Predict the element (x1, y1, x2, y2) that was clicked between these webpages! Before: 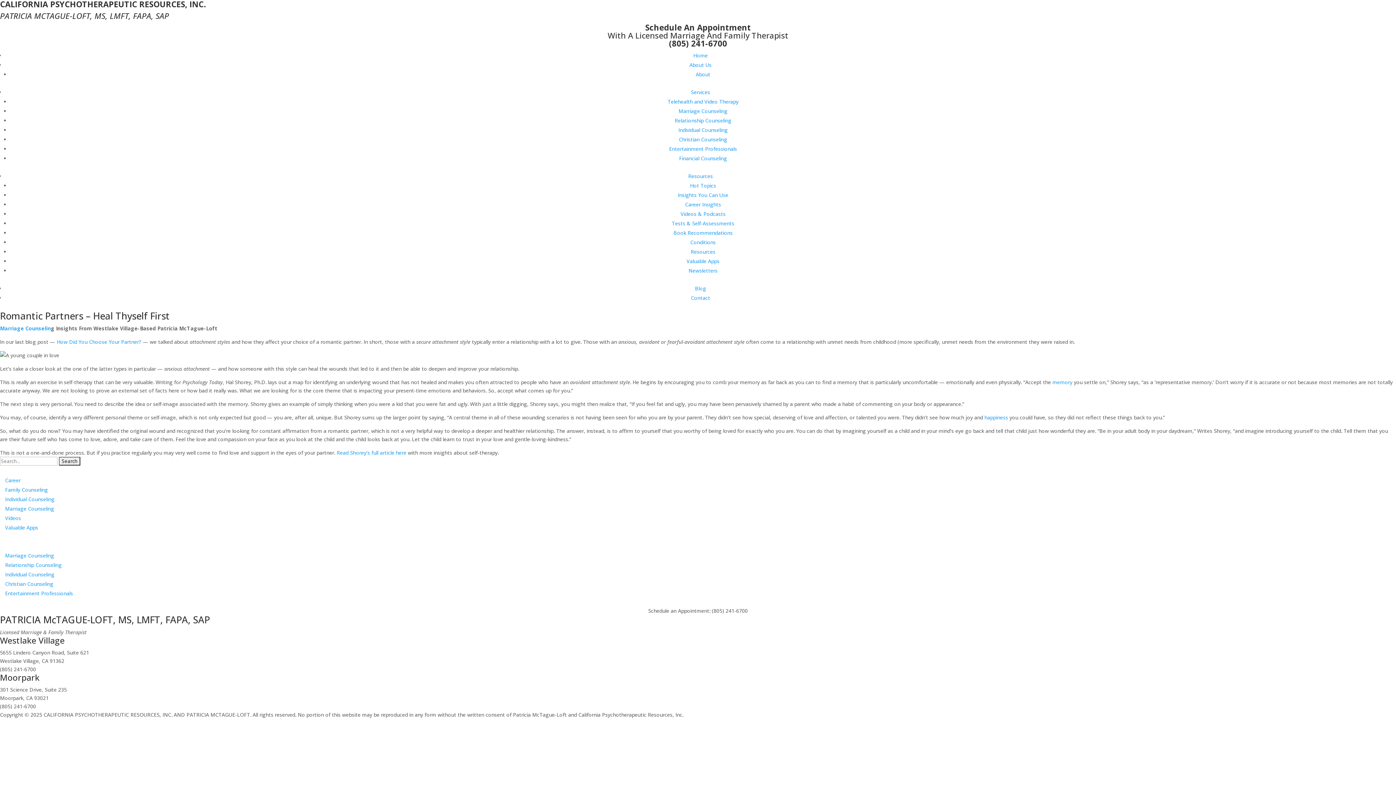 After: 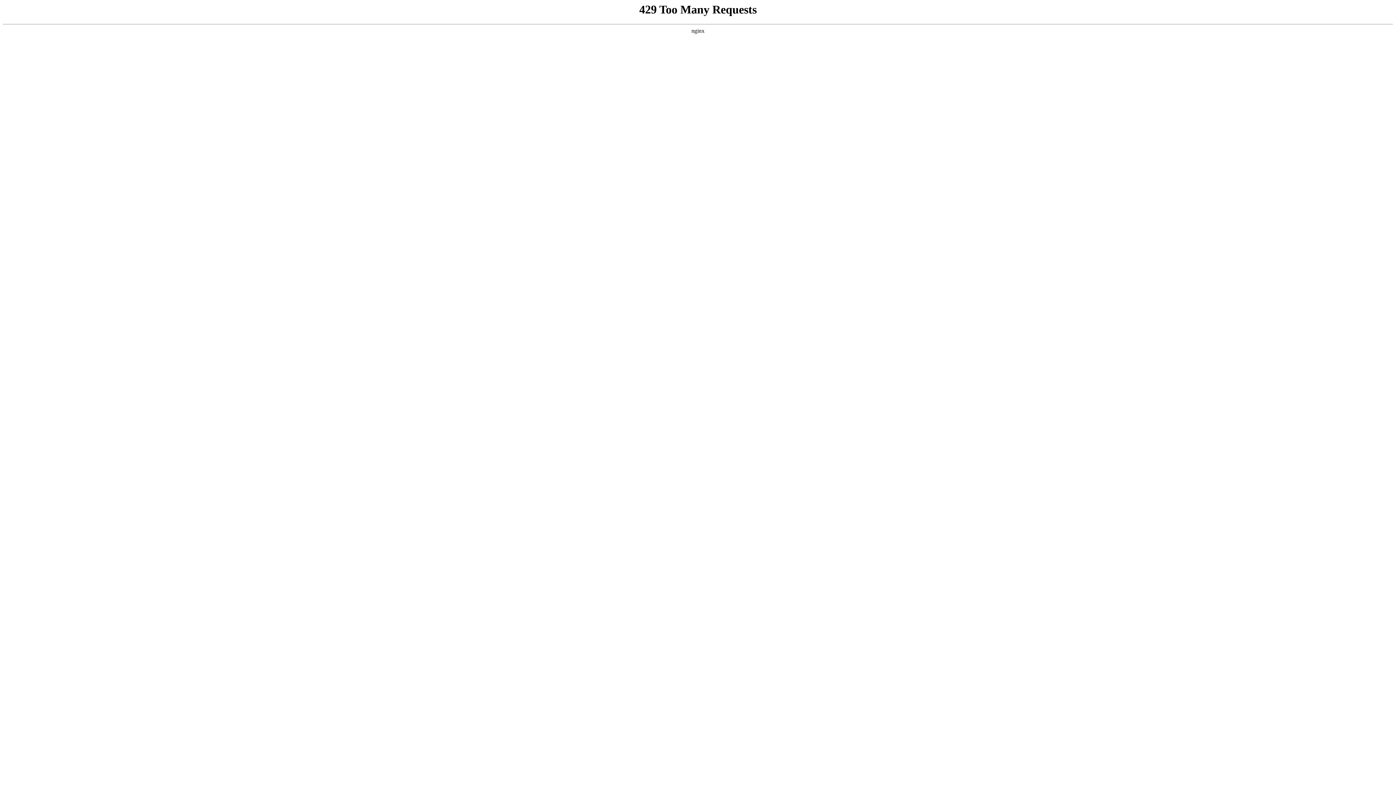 Action: bbox: (5, 552, 54, 559) label: Marriage Counseling